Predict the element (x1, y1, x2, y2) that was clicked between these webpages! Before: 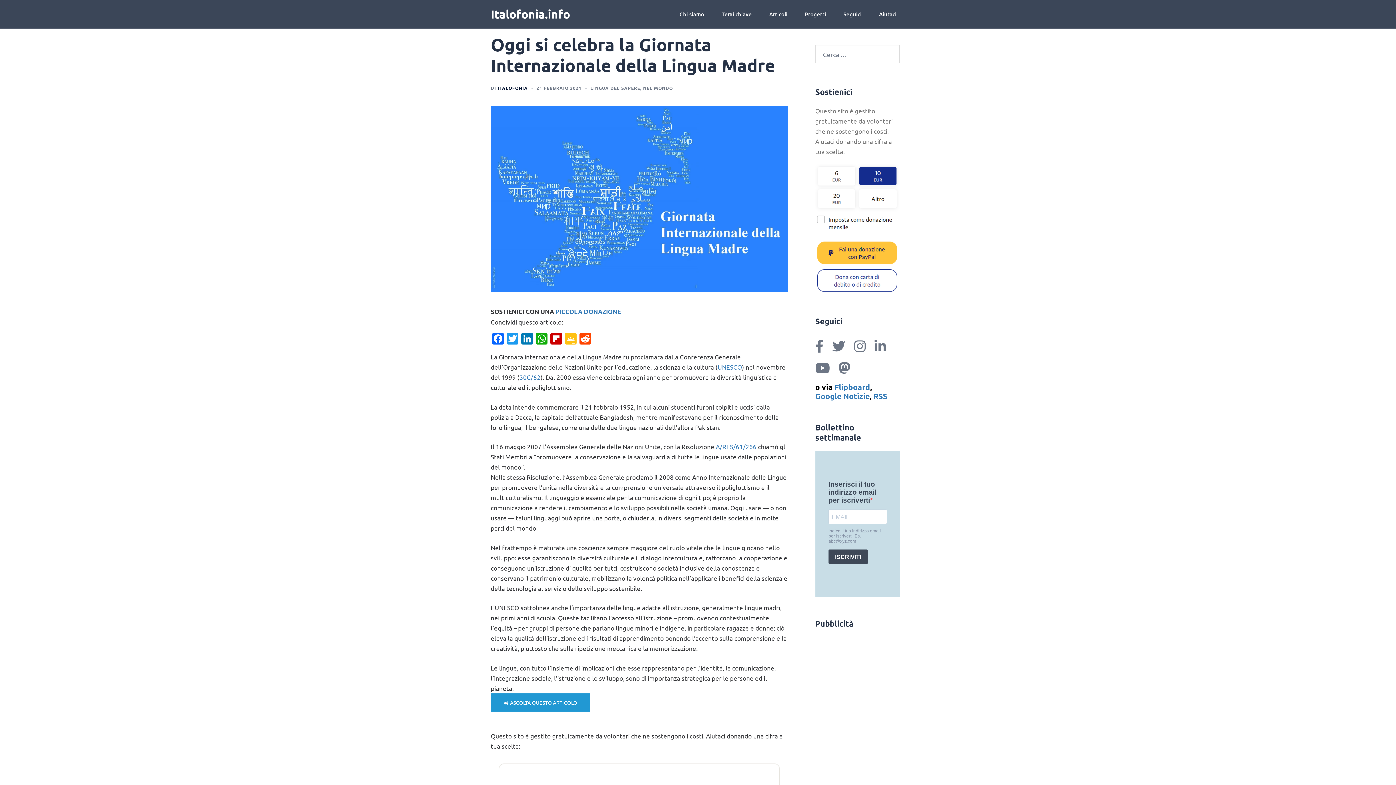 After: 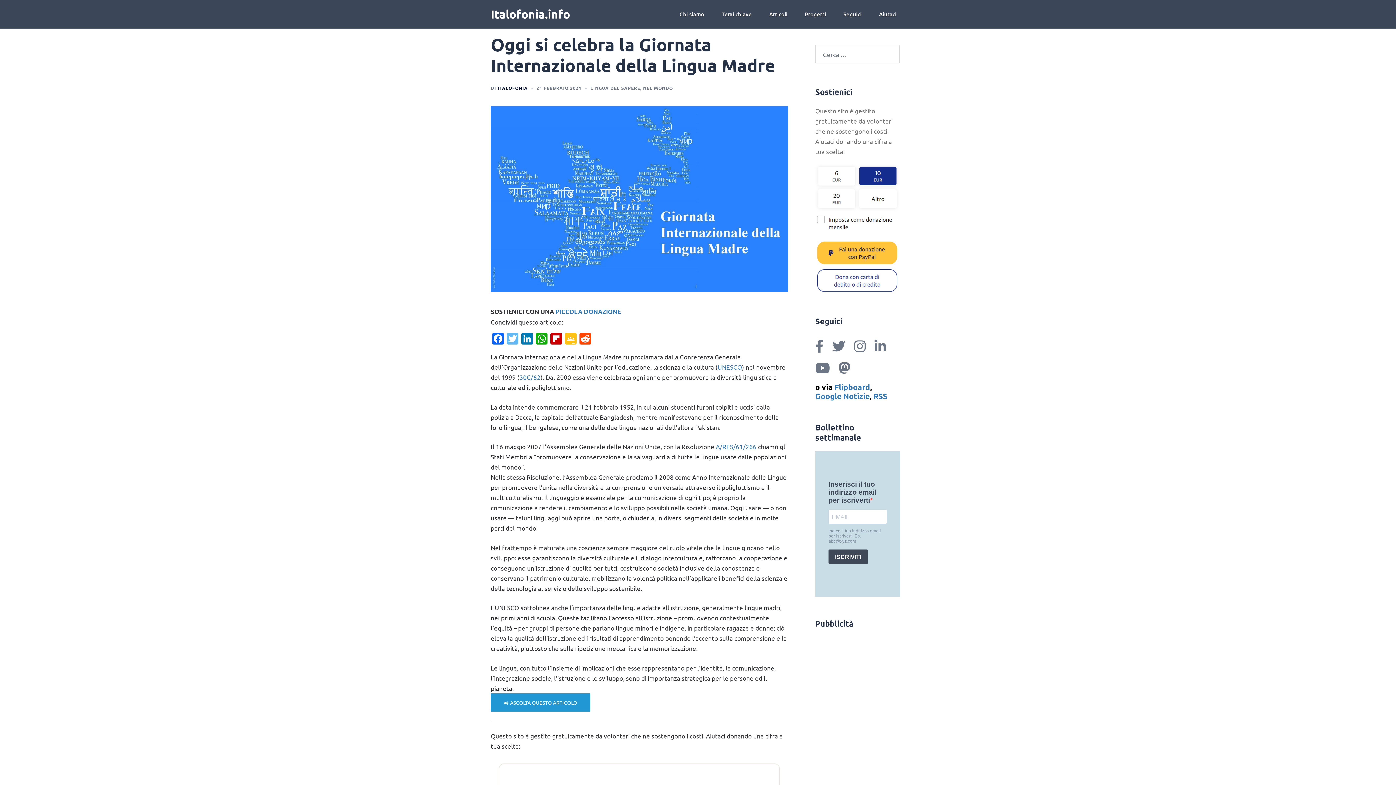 Action: label: Twitter bbox: (505, 333, 520, 346)